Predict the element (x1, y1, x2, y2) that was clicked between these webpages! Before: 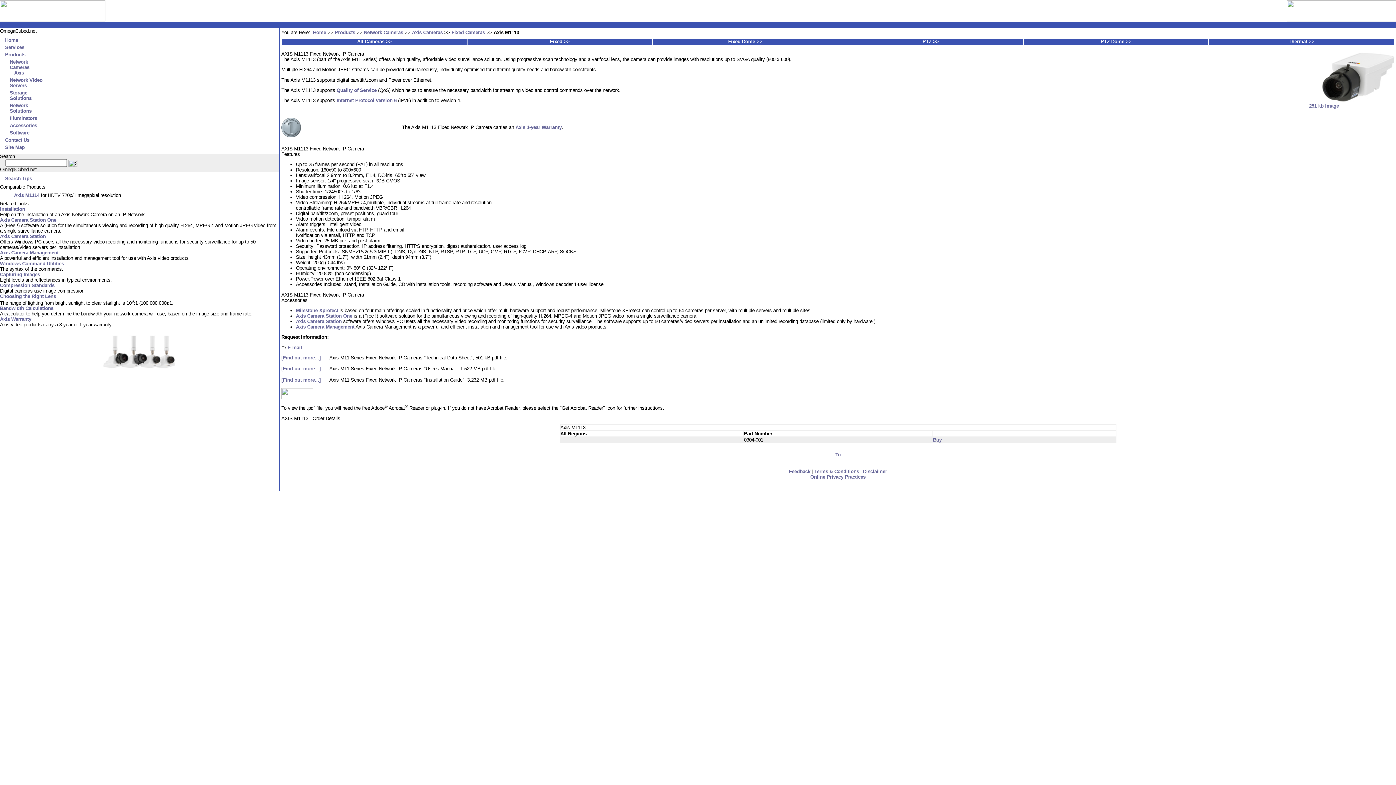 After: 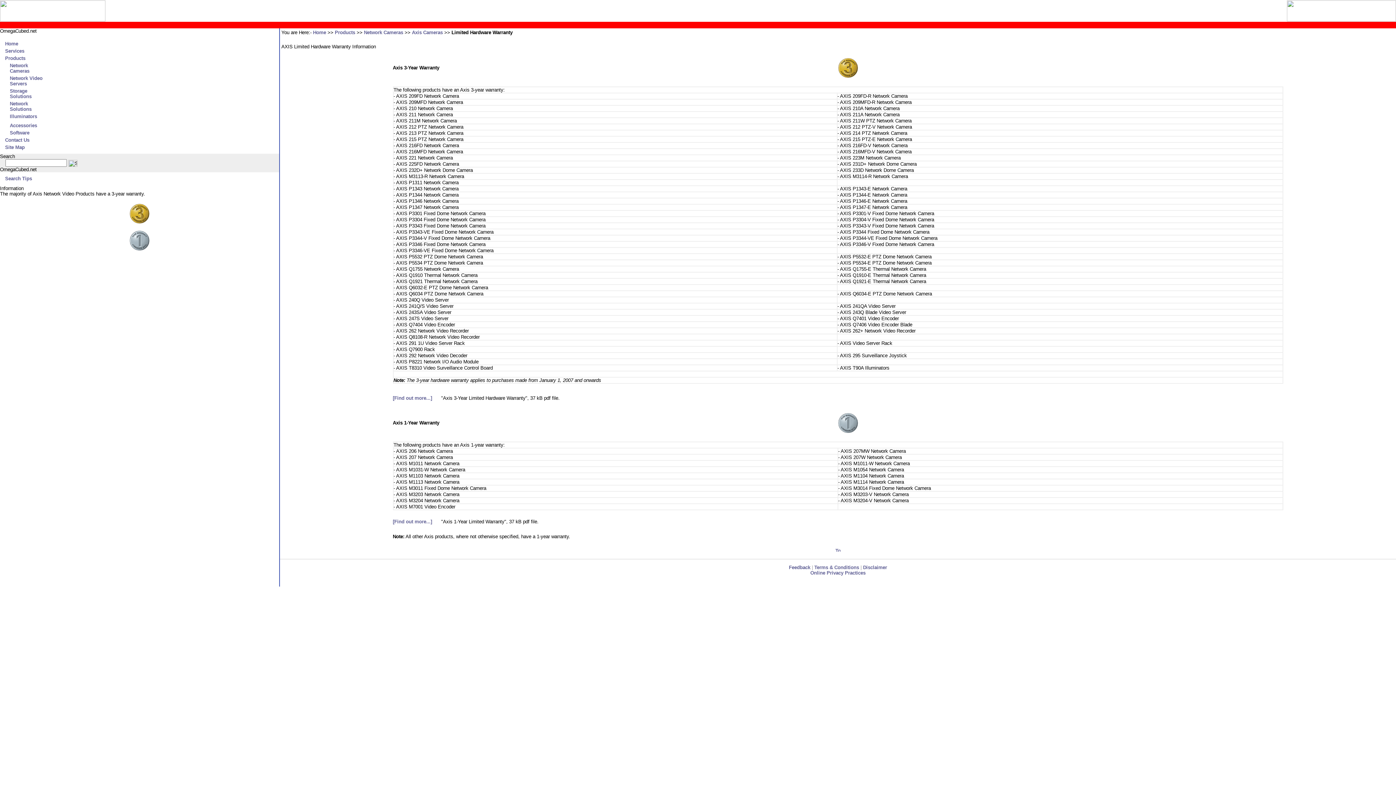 Action: label: Axis Warranty bbox: (0, 316, 31, 322)